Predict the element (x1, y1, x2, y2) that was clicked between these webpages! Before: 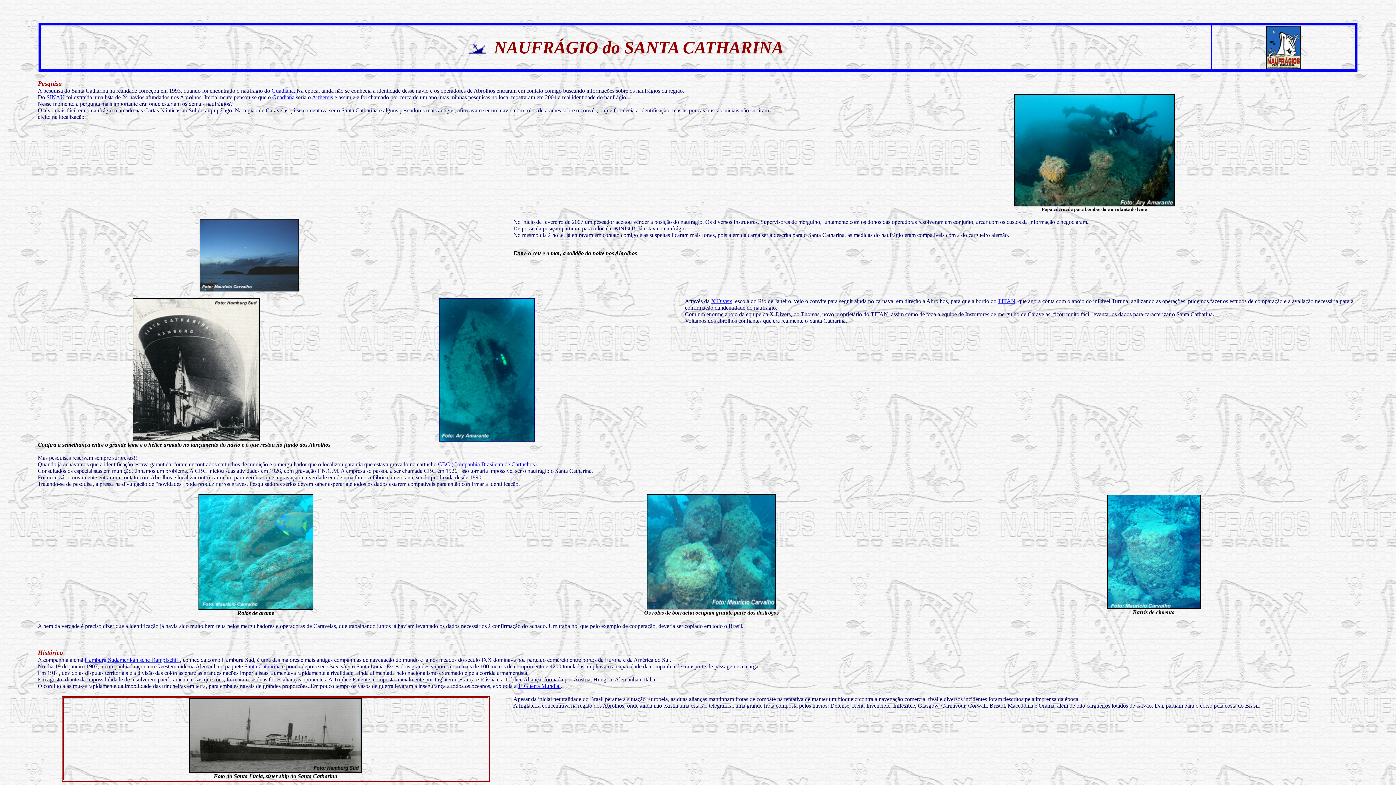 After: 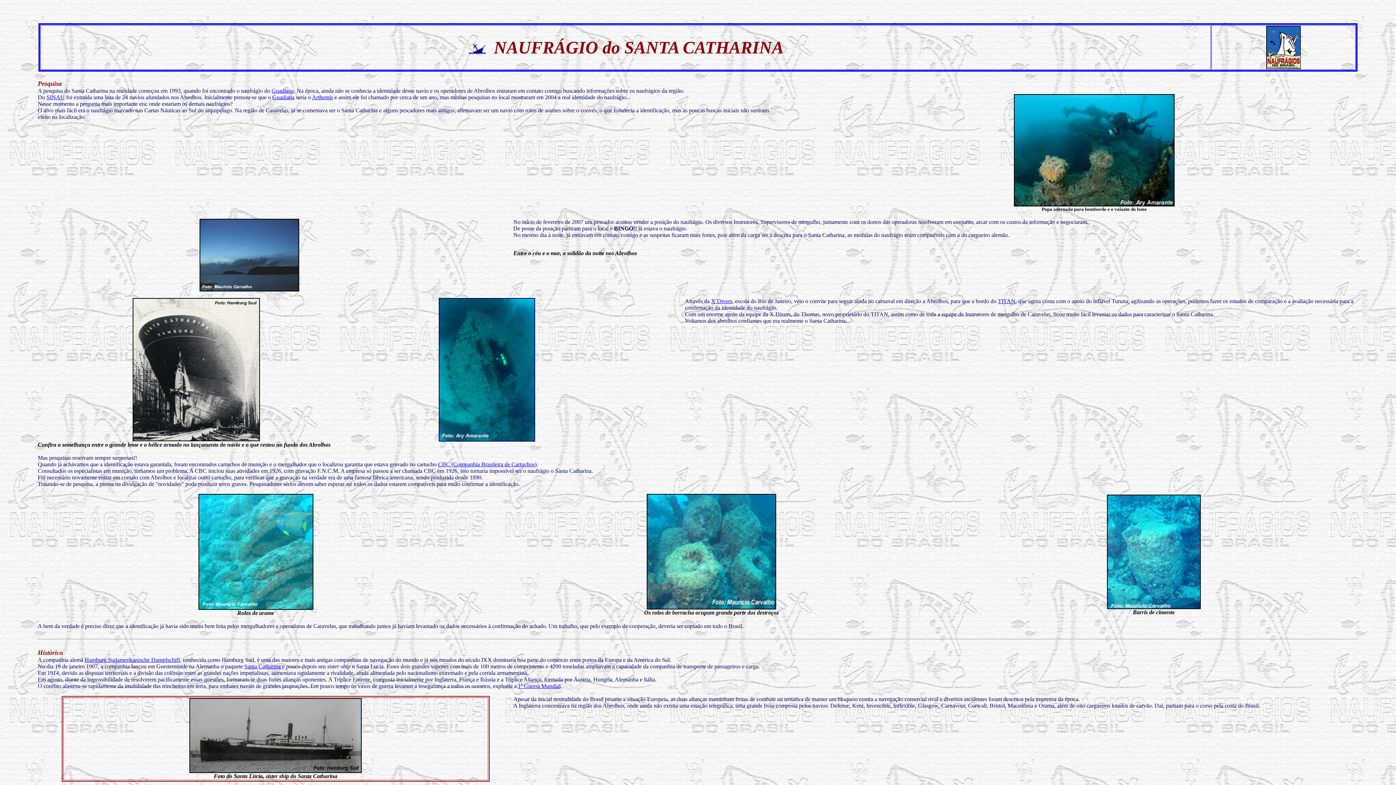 Action: bbox: (1266, 64, 1301, 70)